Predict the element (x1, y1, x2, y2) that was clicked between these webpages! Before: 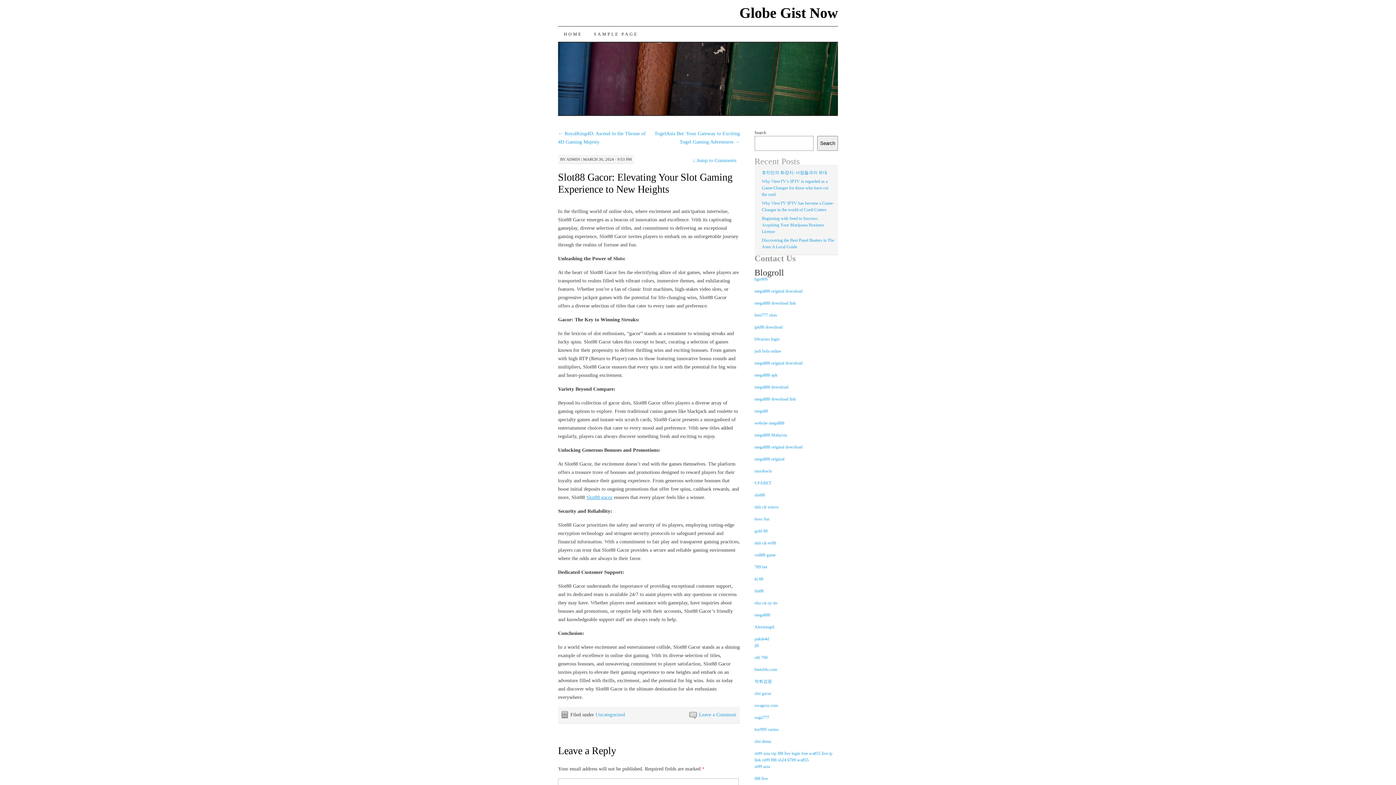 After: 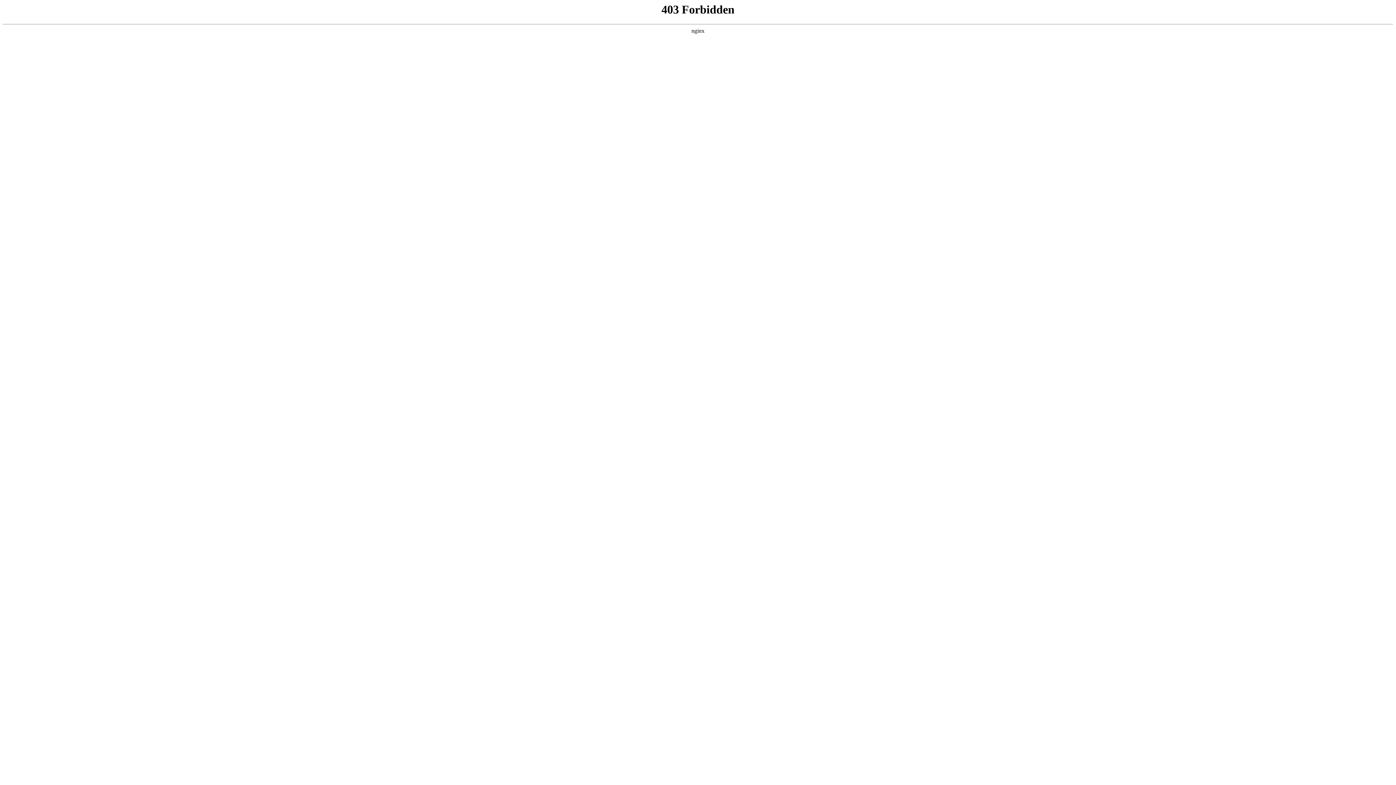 Action: bbox: (754, 600, 777, 605) label: nha cai uy tin